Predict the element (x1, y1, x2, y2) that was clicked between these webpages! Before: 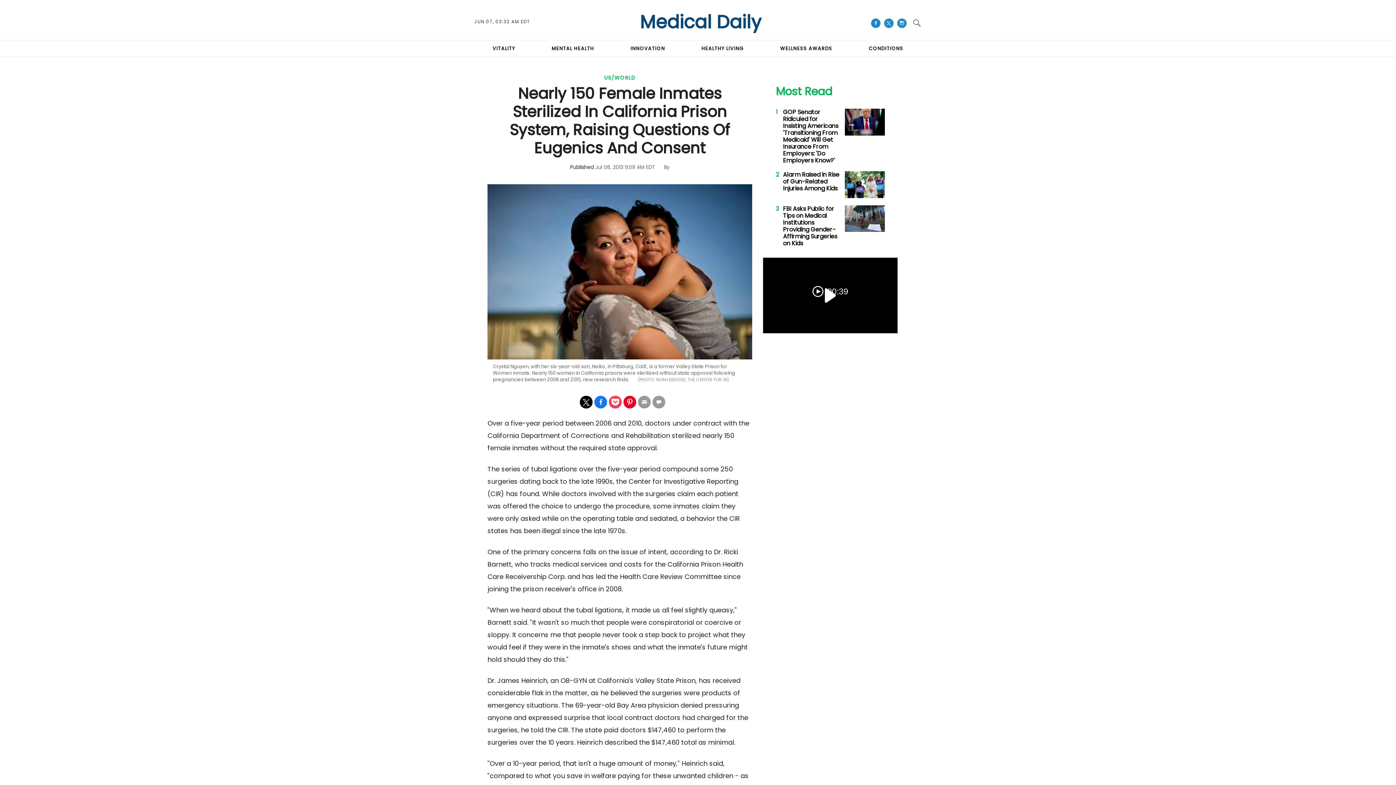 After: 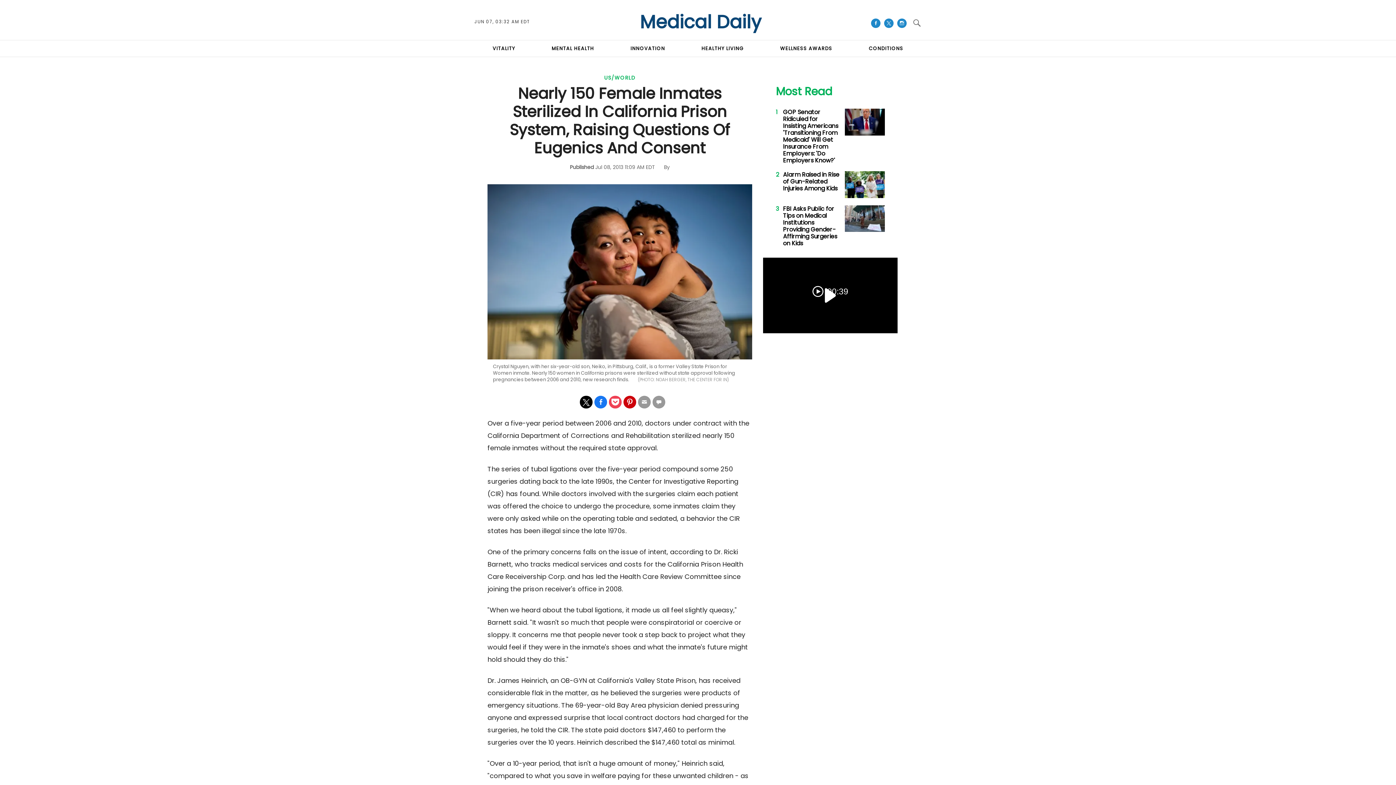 Action: bbox: (623, 395, 636, 408)